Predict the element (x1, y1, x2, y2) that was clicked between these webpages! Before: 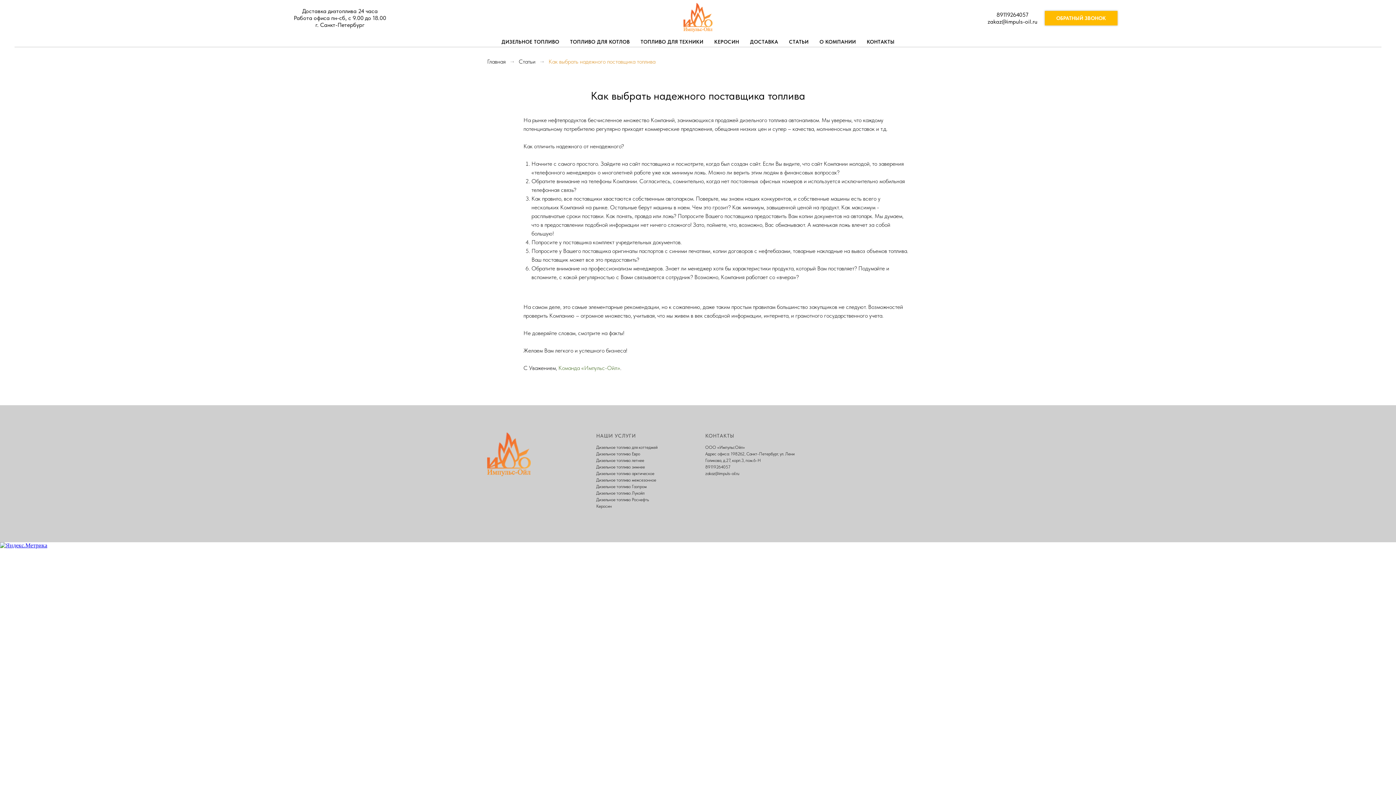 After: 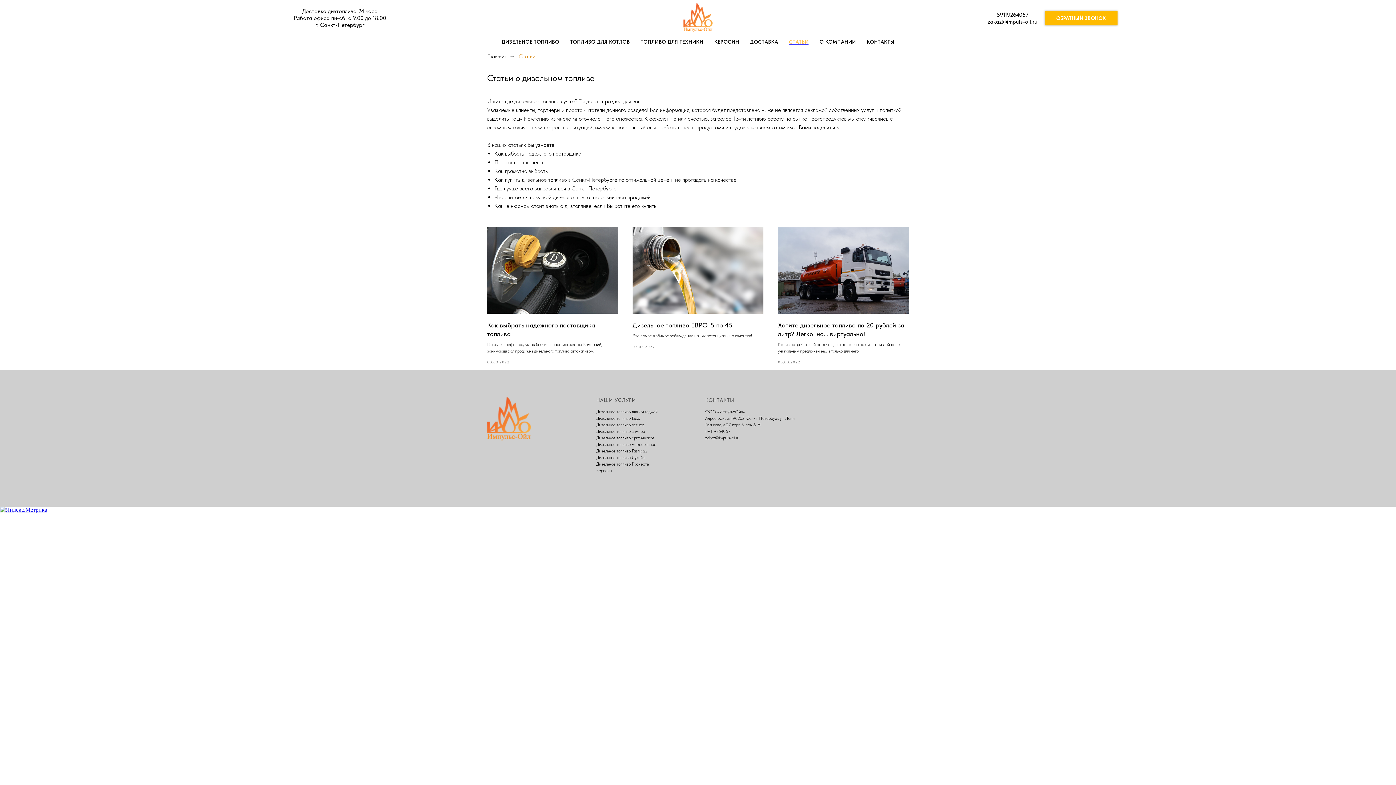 Action: bbox: (518, 58, 535, 65) label: Статьи